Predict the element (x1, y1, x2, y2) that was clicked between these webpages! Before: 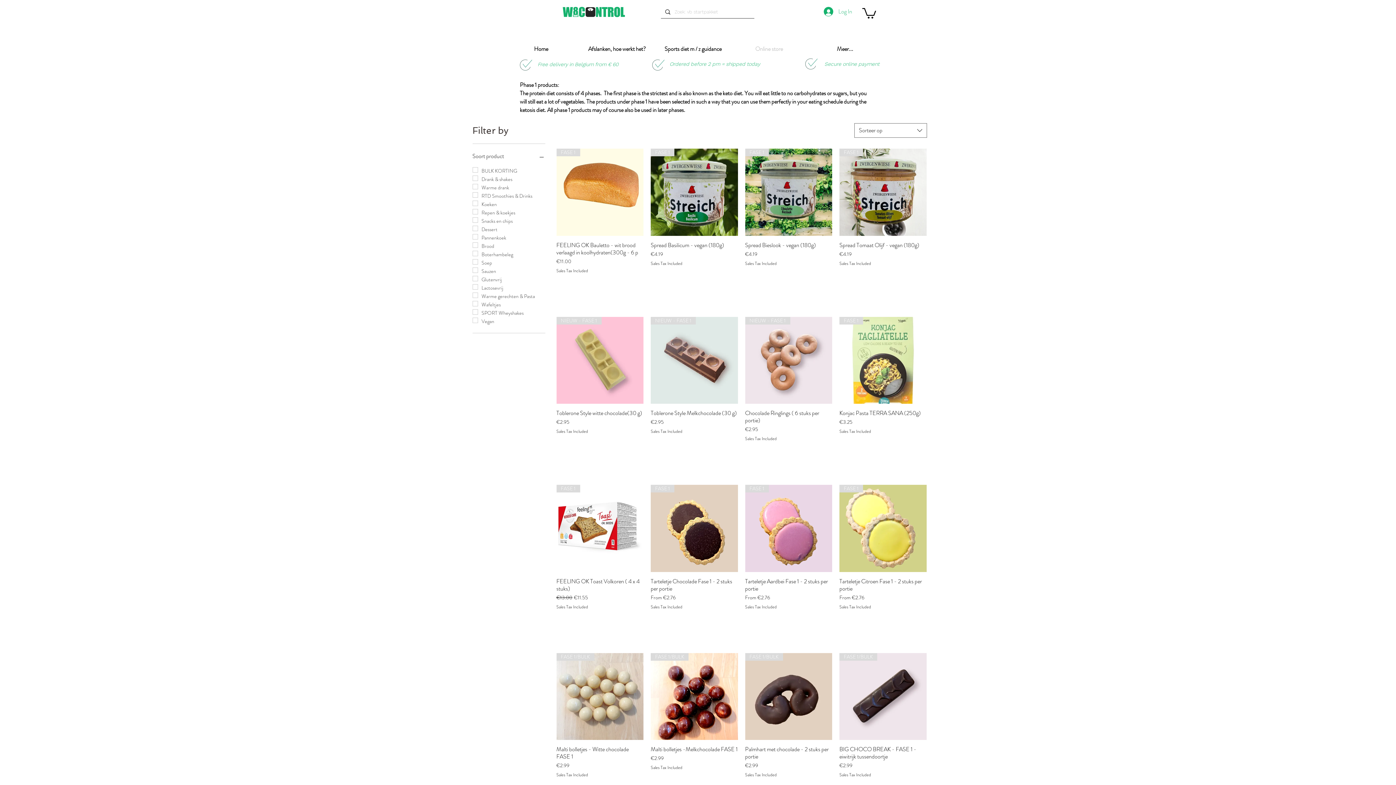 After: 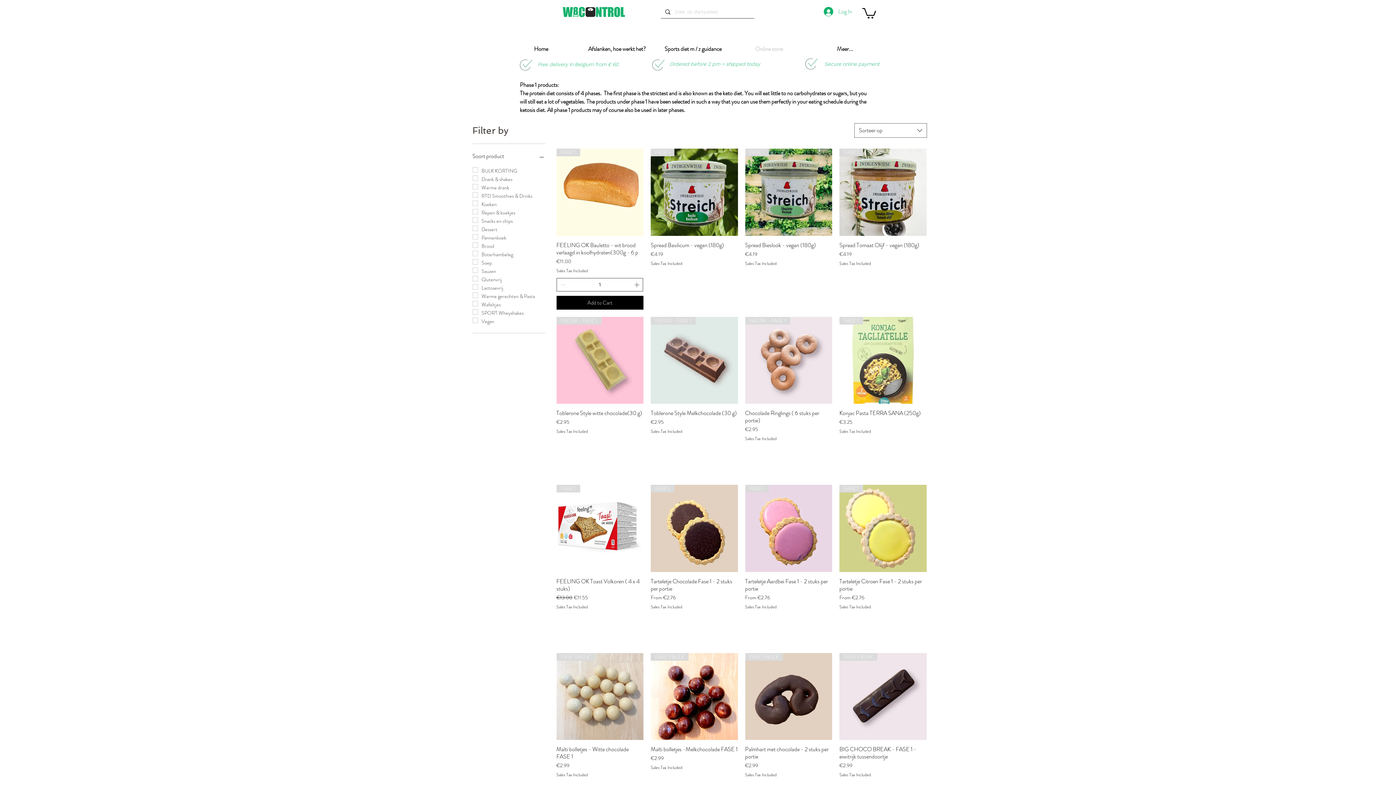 Action: label: Increment bbox: (633, 278, 642, 291)